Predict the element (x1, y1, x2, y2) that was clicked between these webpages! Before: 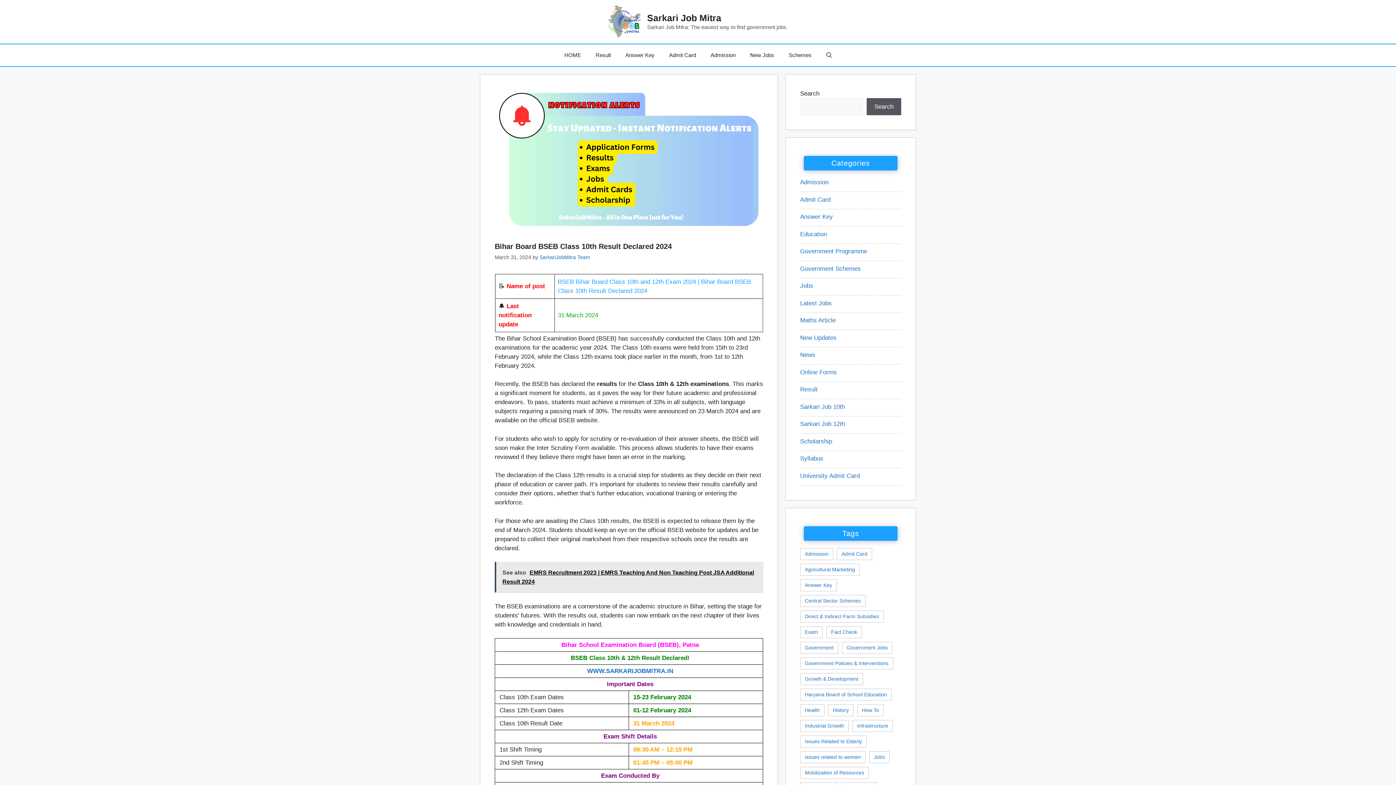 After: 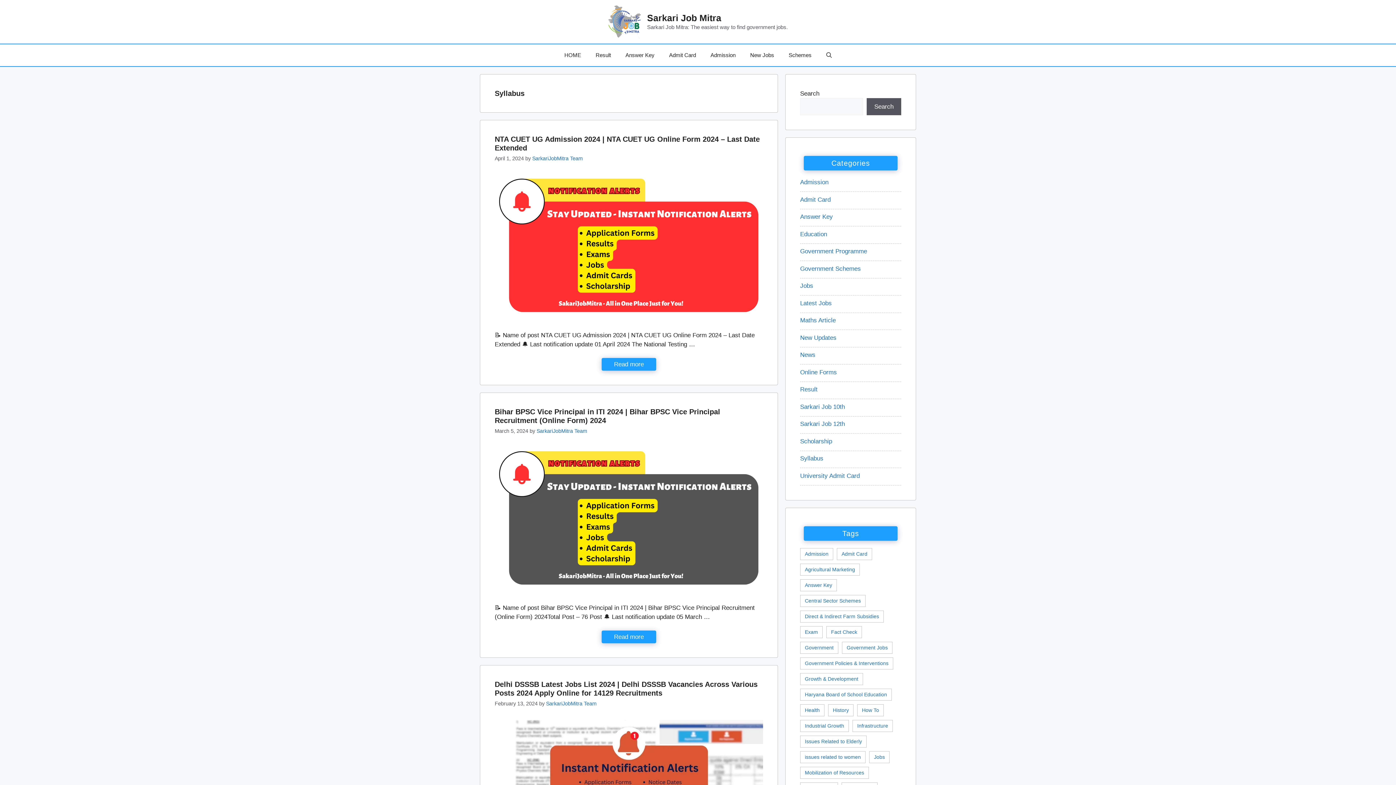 Action: bbox: (800, 454, 881, 468) label: Syllabus